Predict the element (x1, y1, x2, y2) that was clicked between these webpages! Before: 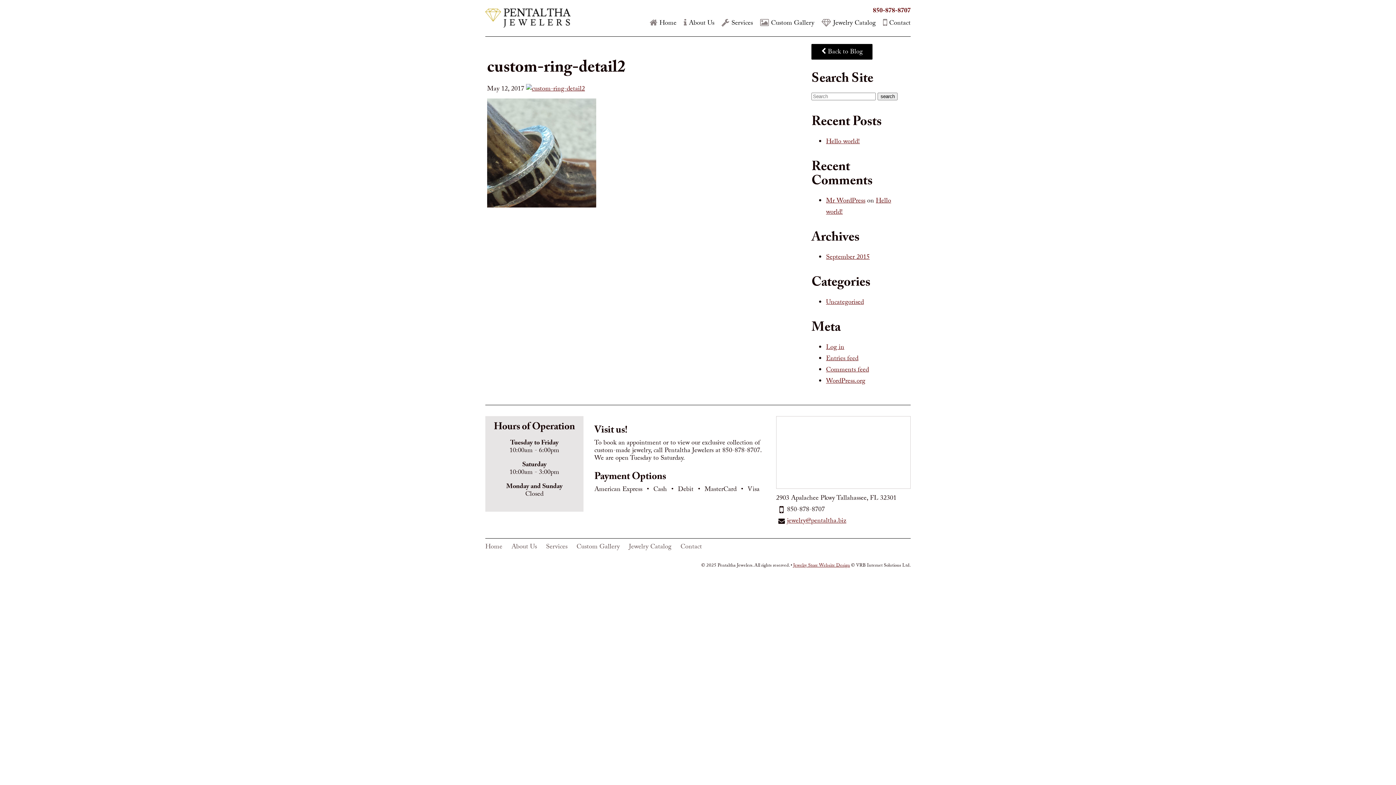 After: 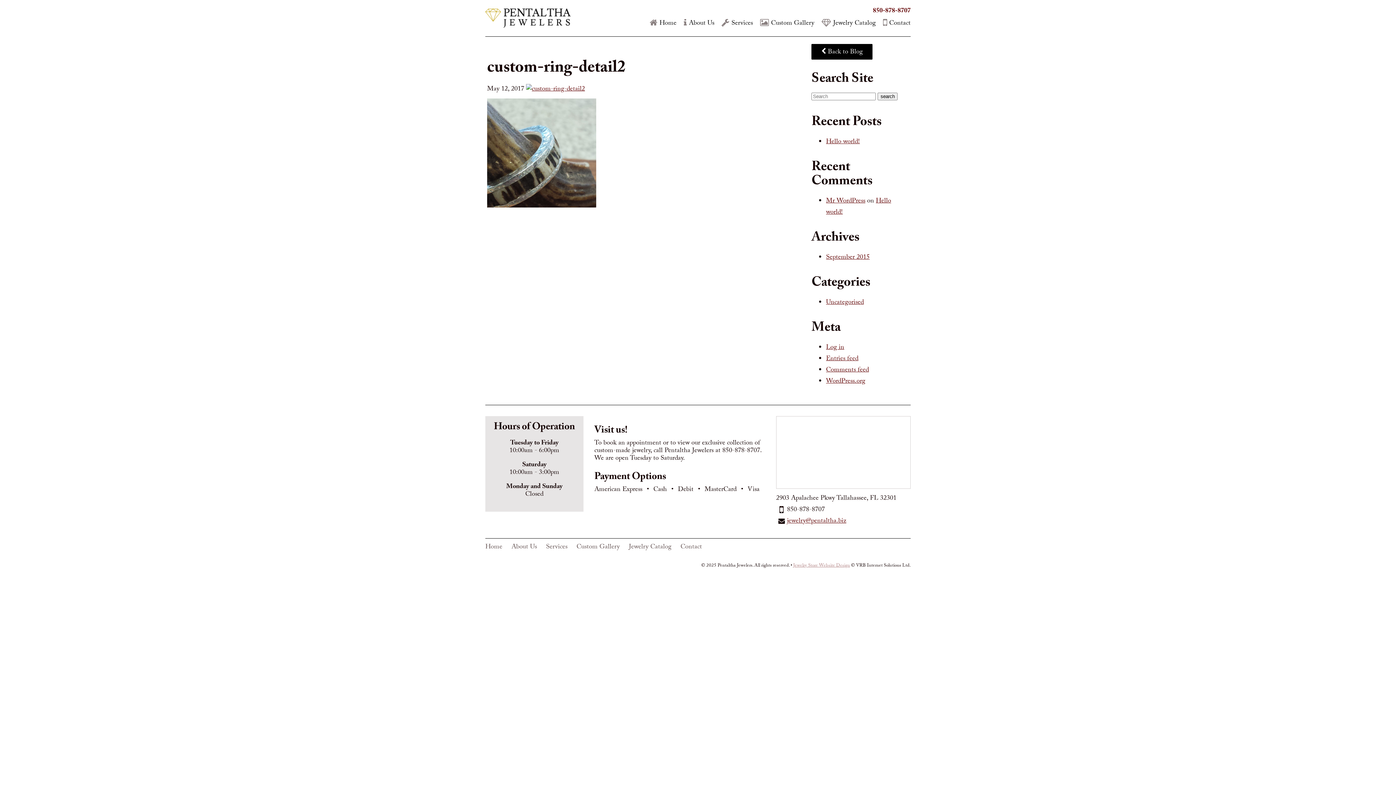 Action: bbox: (793, 562, 850, 570) label: Jewelry Store Website Design